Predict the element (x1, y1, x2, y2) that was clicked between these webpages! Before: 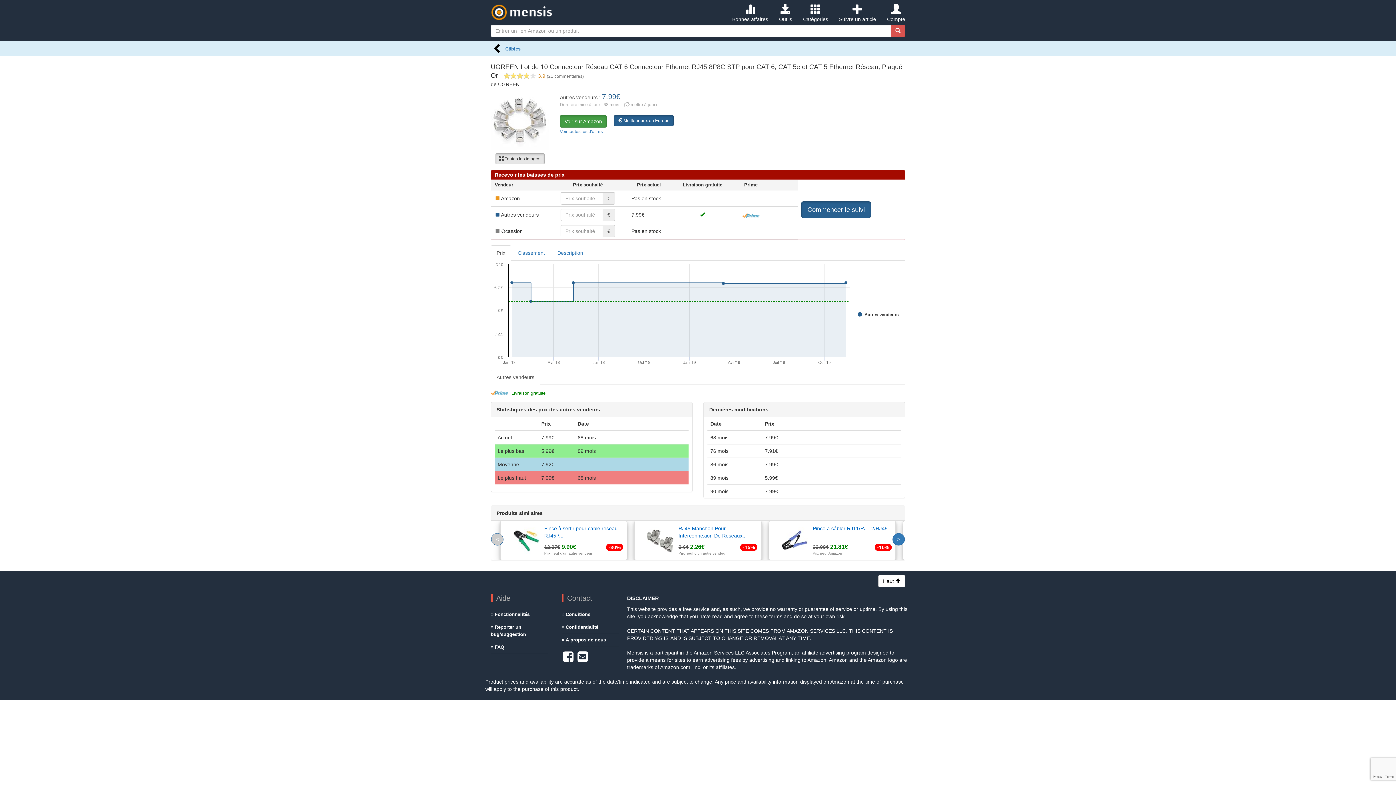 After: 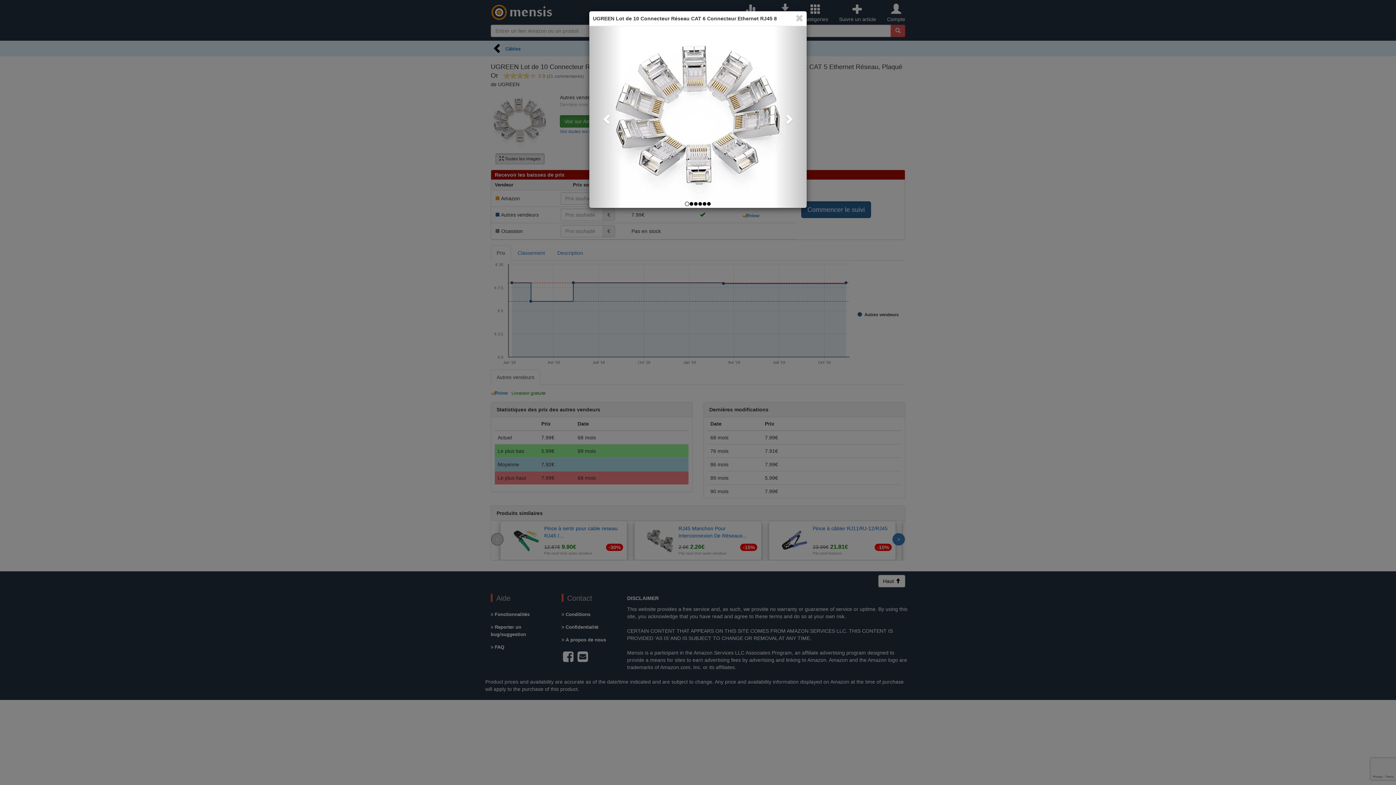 Action: bbox: (490, 117, 549, 123)